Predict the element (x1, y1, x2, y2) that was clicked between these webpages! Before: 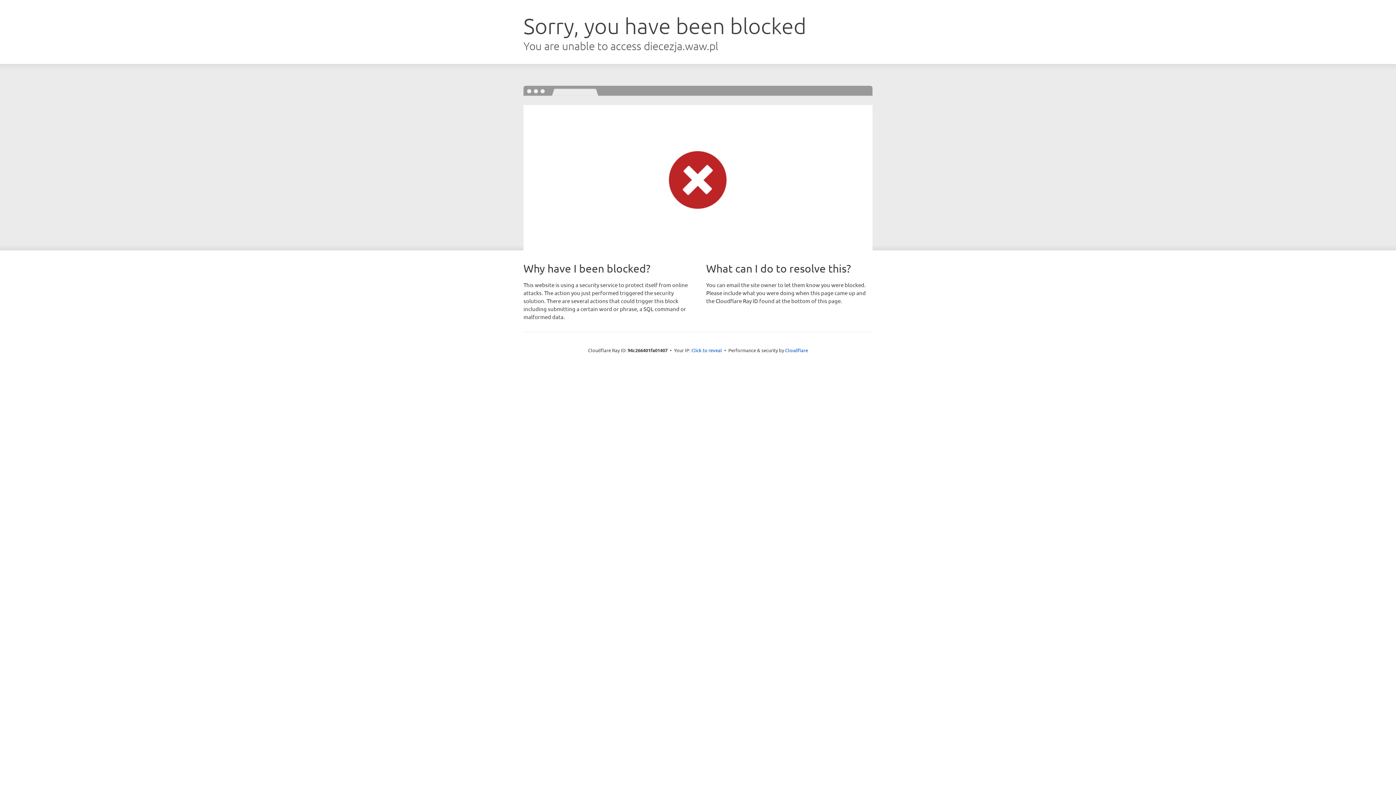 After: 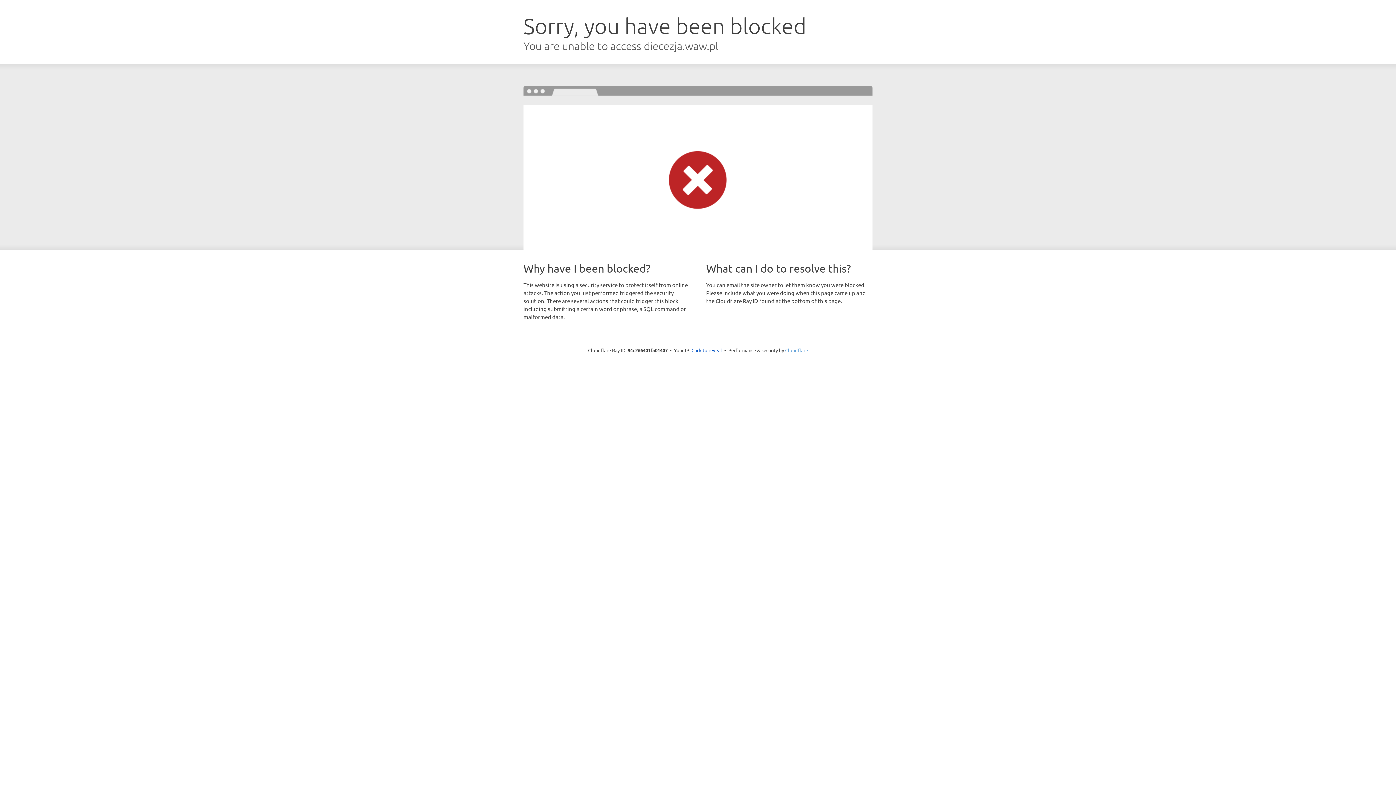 Action: label: Cloudflare bbox: (785, 347, 808, 353)